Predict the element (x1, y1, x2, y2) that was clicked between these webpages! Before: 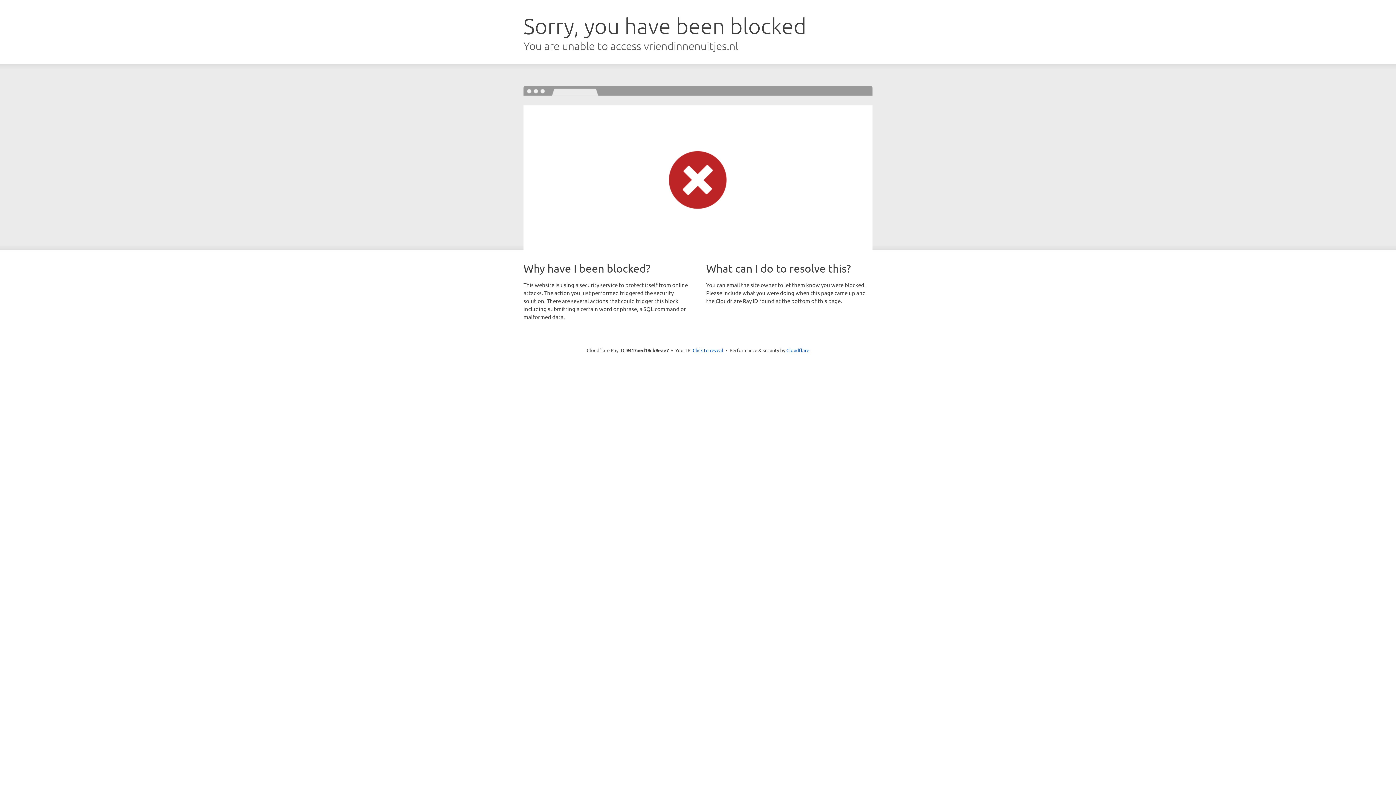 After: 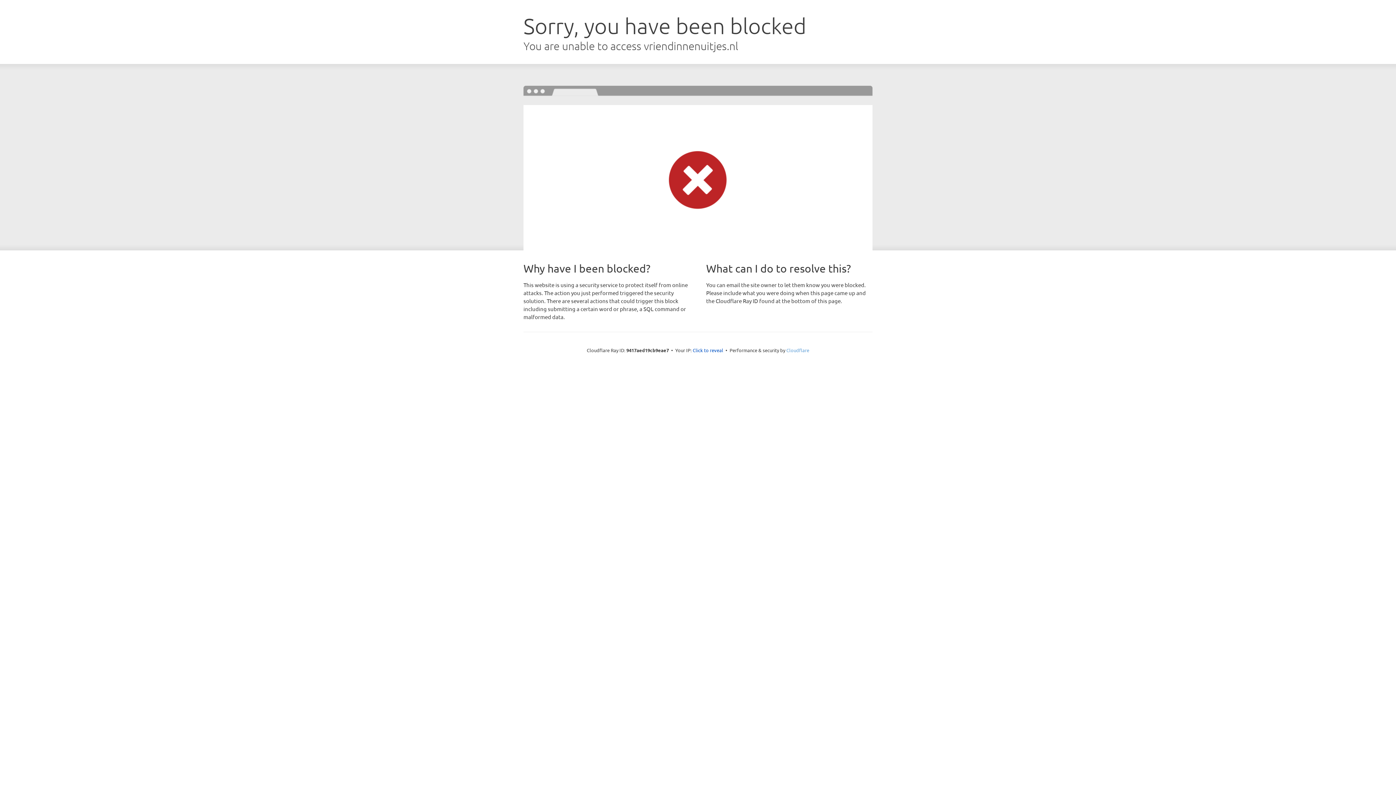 Action: bbox: (786, 347, 809, 353) label: Cloudflare